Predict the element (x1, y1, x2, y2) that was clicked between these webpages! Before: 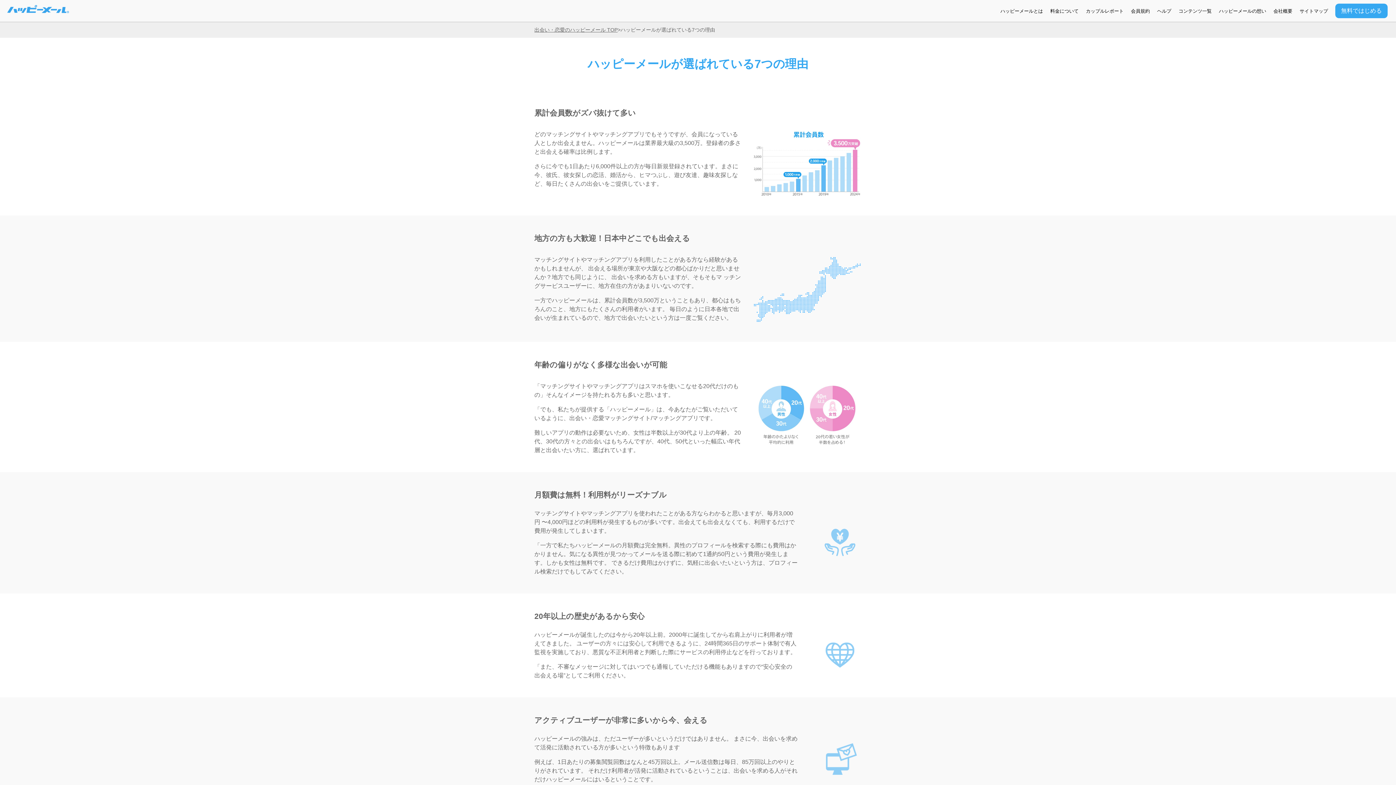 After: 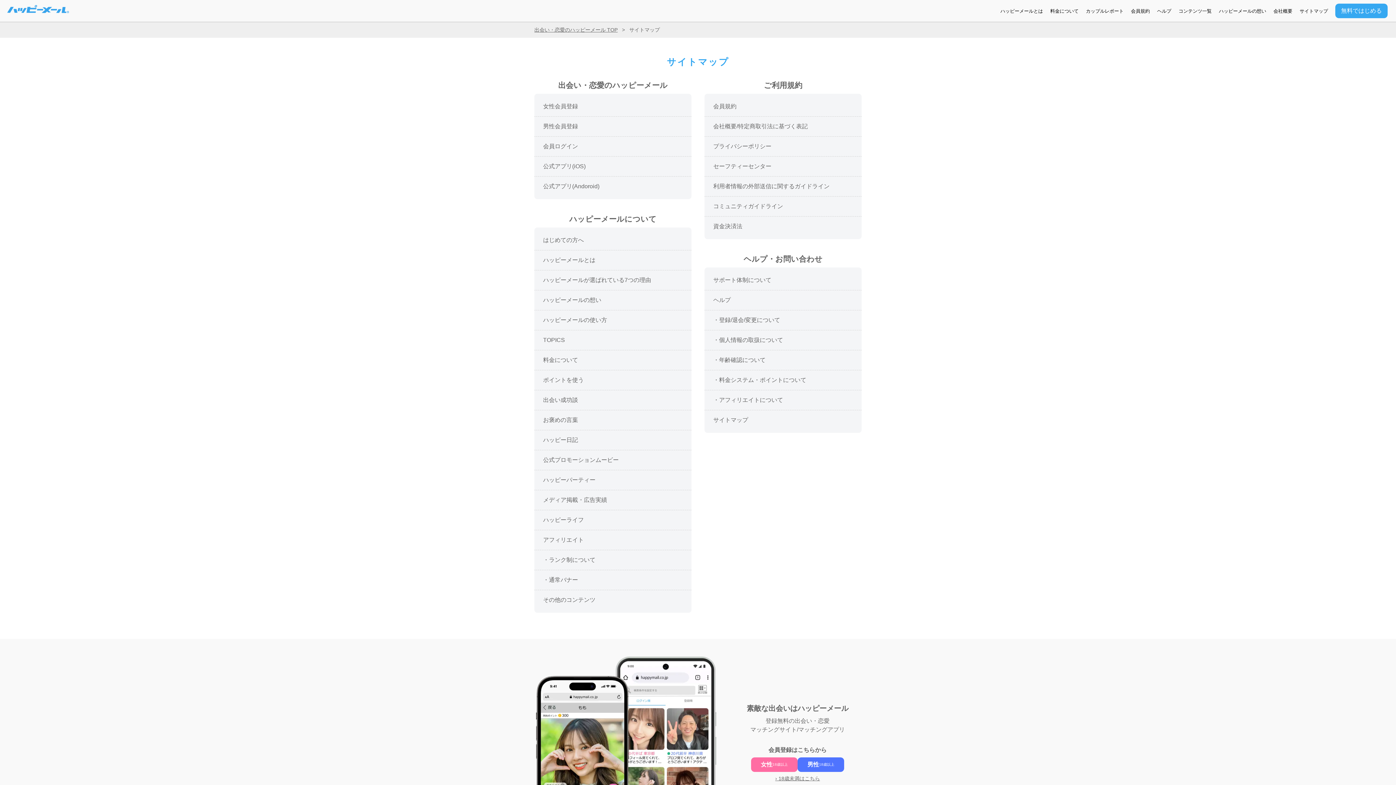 Action: bbox: (1300, 8, 1328, 13) label: サイトマップ